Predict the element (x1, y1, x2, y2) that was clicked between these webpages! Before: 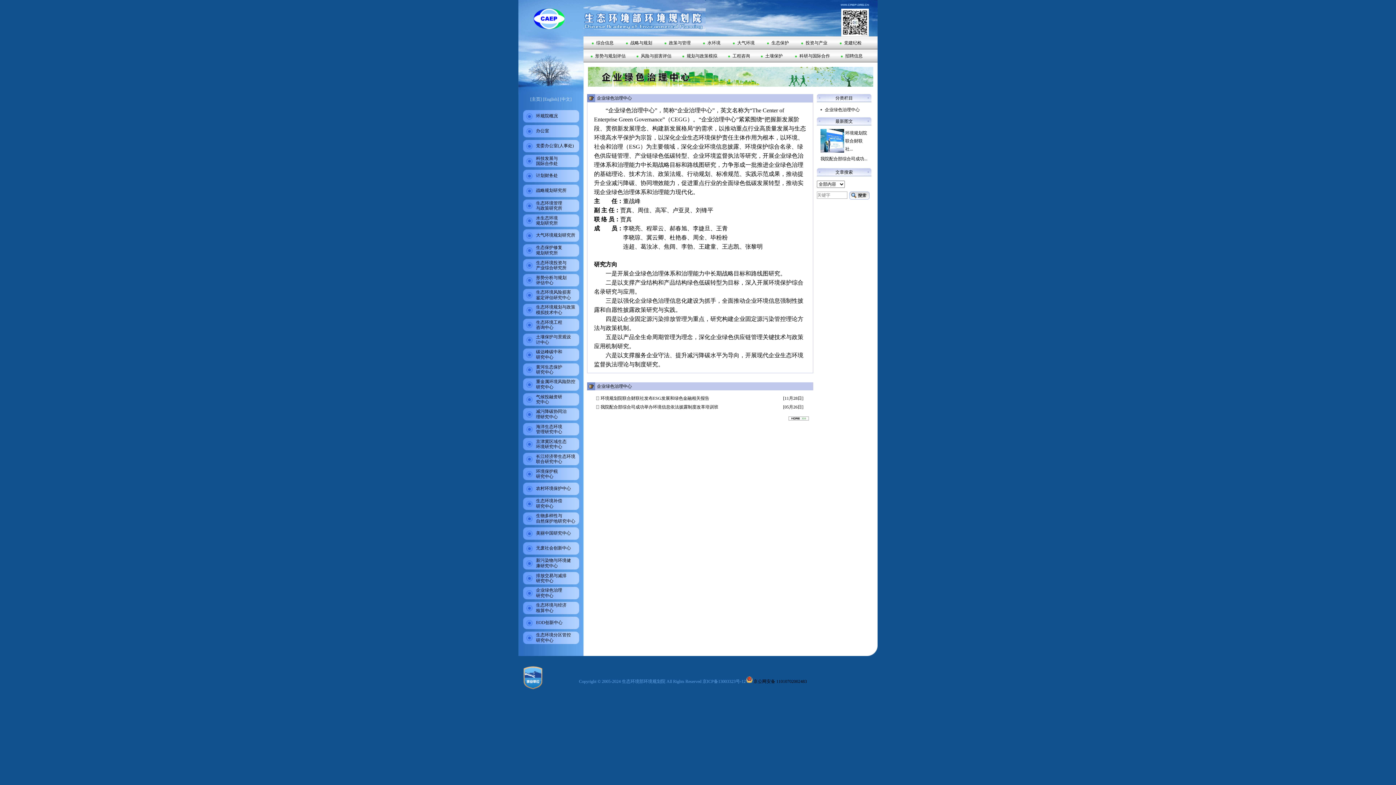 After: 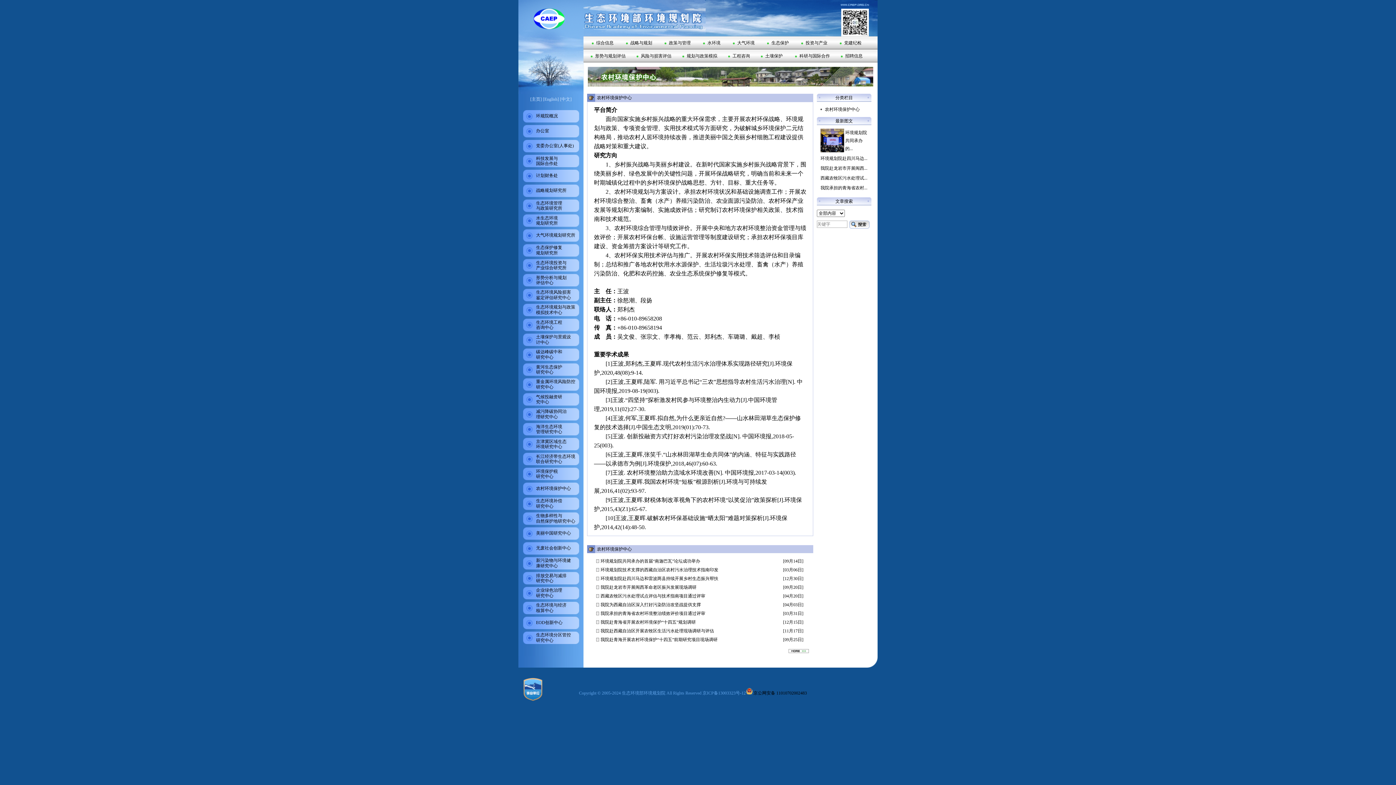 Action: label: 农村环境保护中心 bbox: (523, 482, 579, 495)